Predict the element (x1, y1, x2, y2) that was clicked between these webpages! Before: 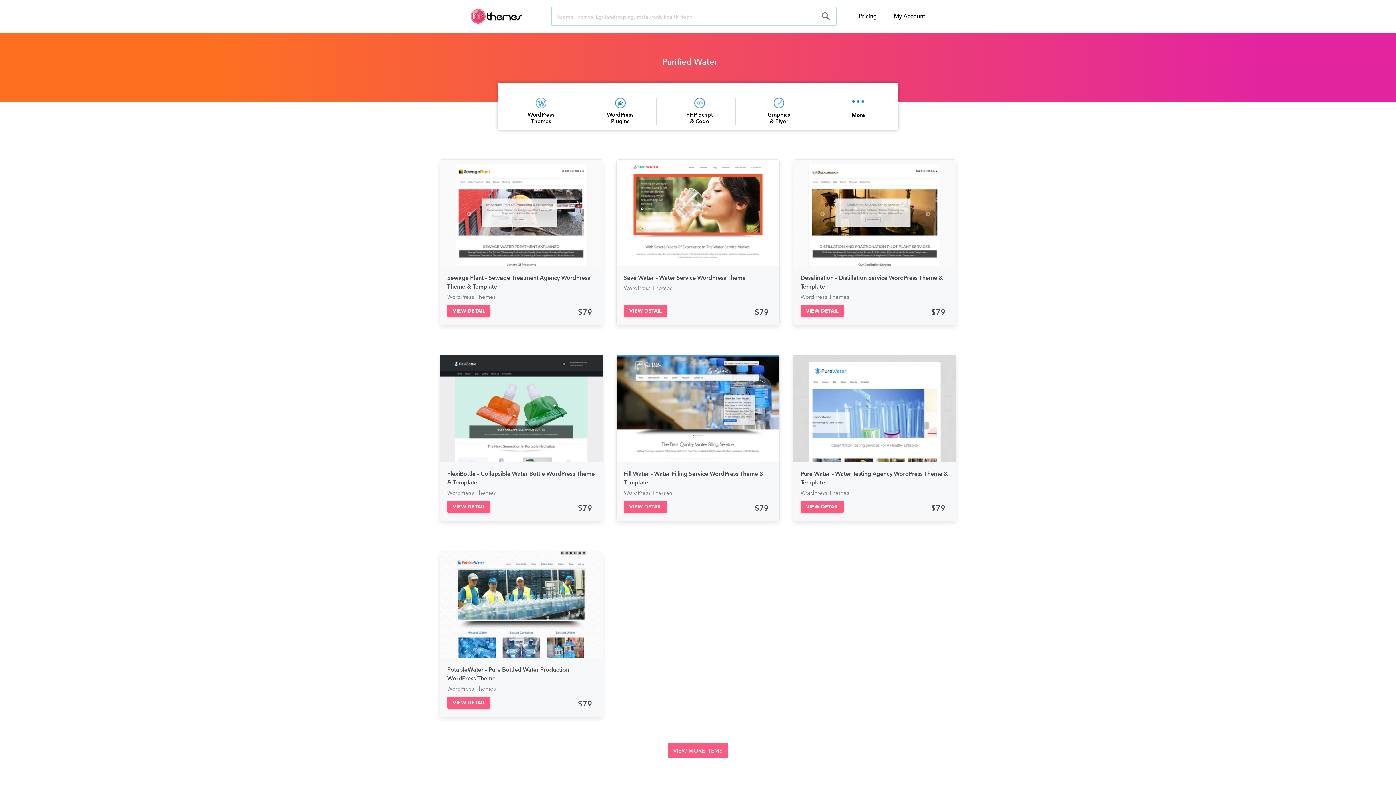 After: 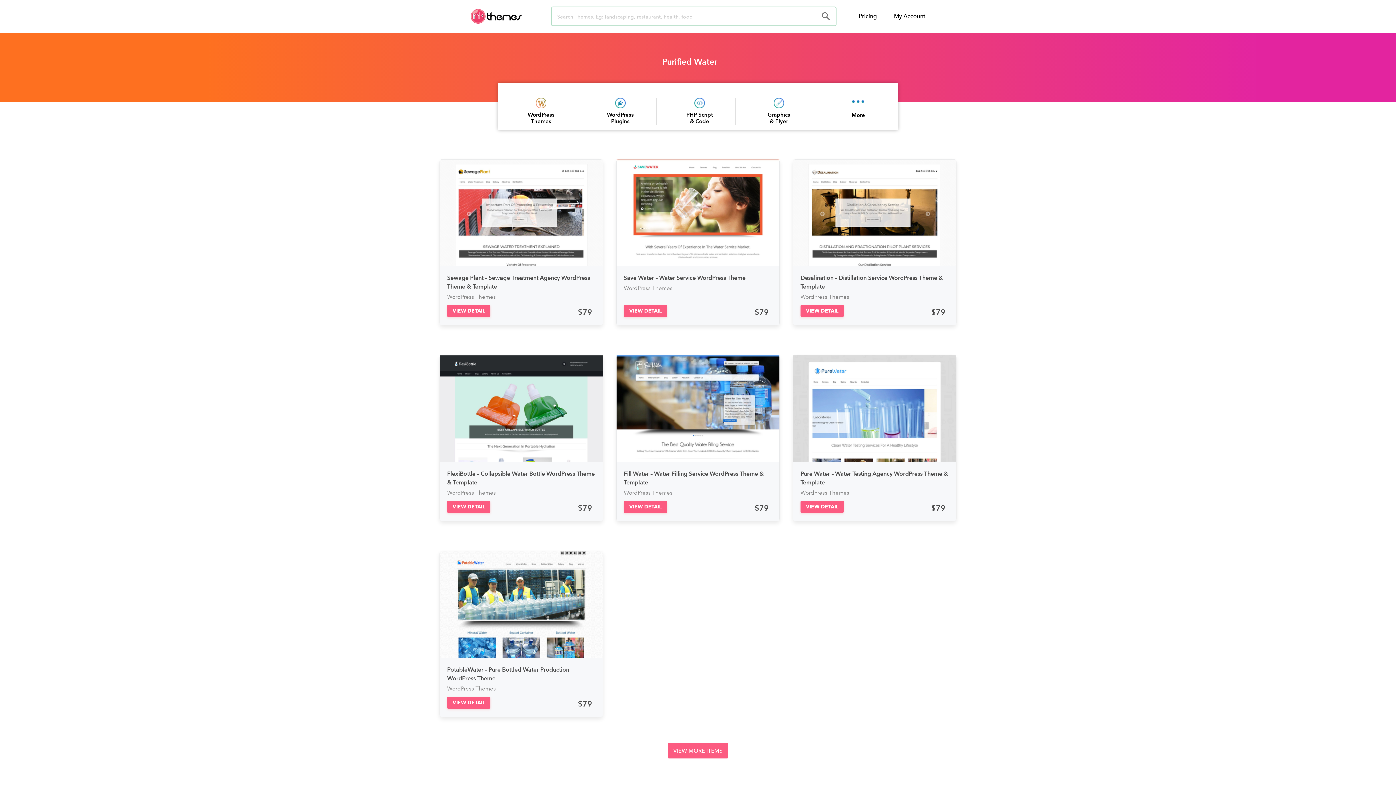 Action: bbox: (527, 111, 554, 124) label: WordPress
Themes